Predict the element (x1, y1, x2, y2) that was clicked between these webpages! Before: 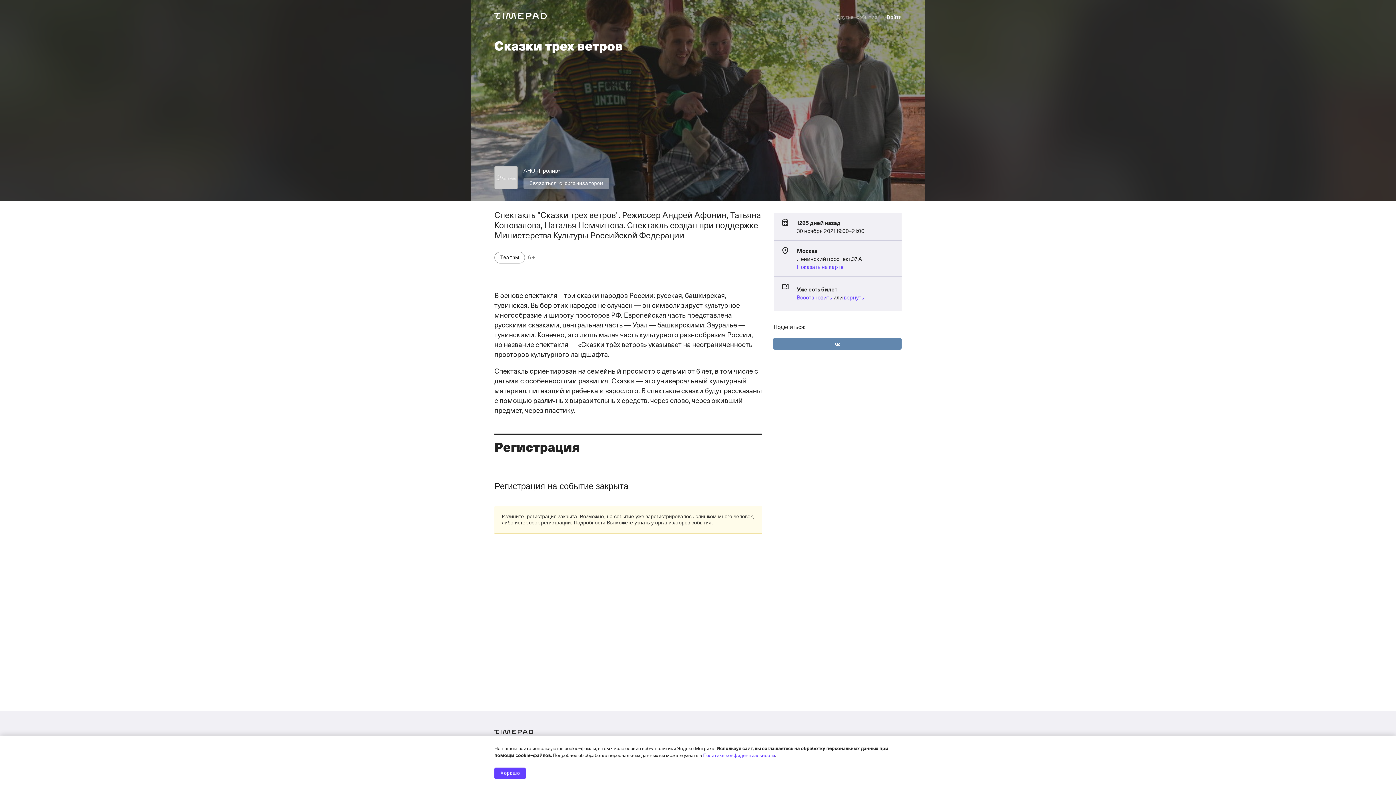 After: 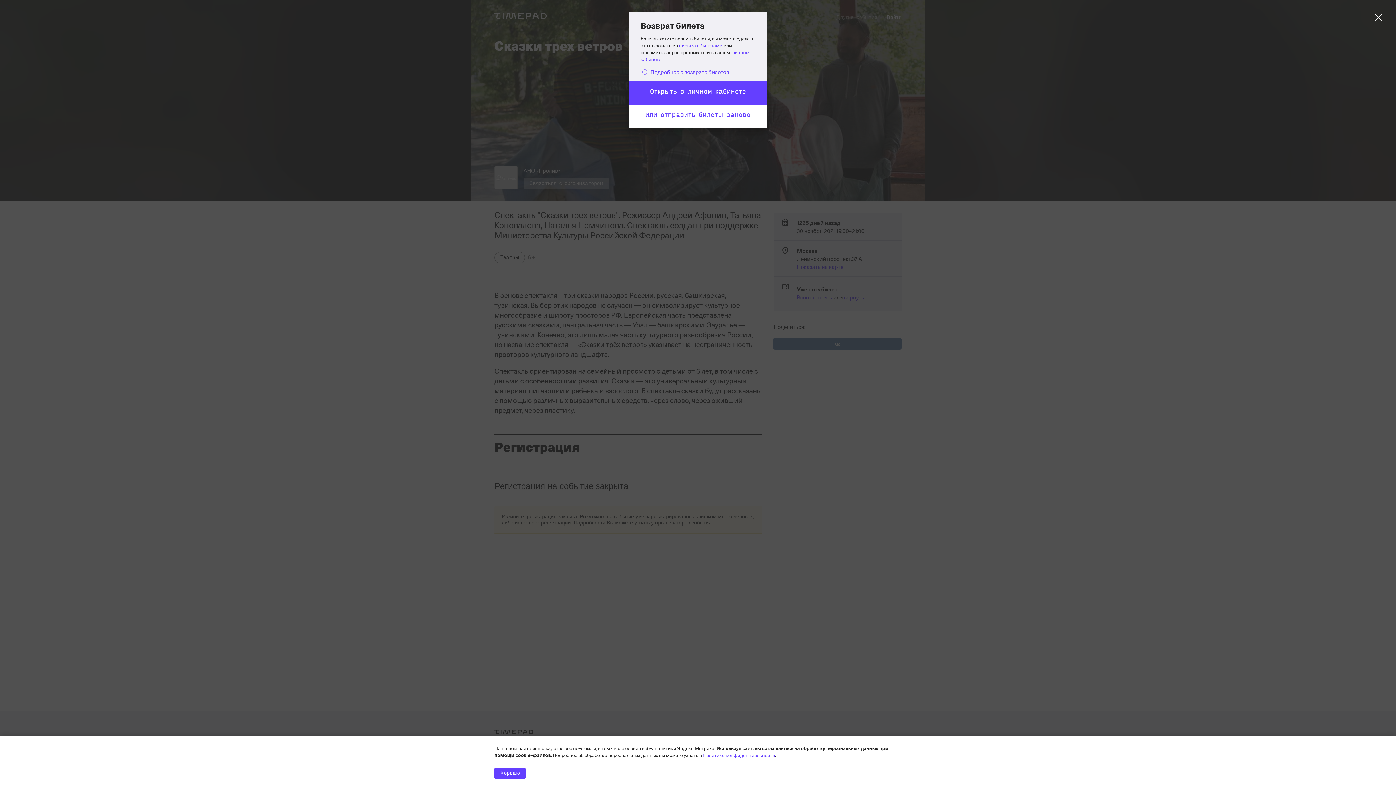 Action: bbox: (844, 293, 864, 301) label: вернуть